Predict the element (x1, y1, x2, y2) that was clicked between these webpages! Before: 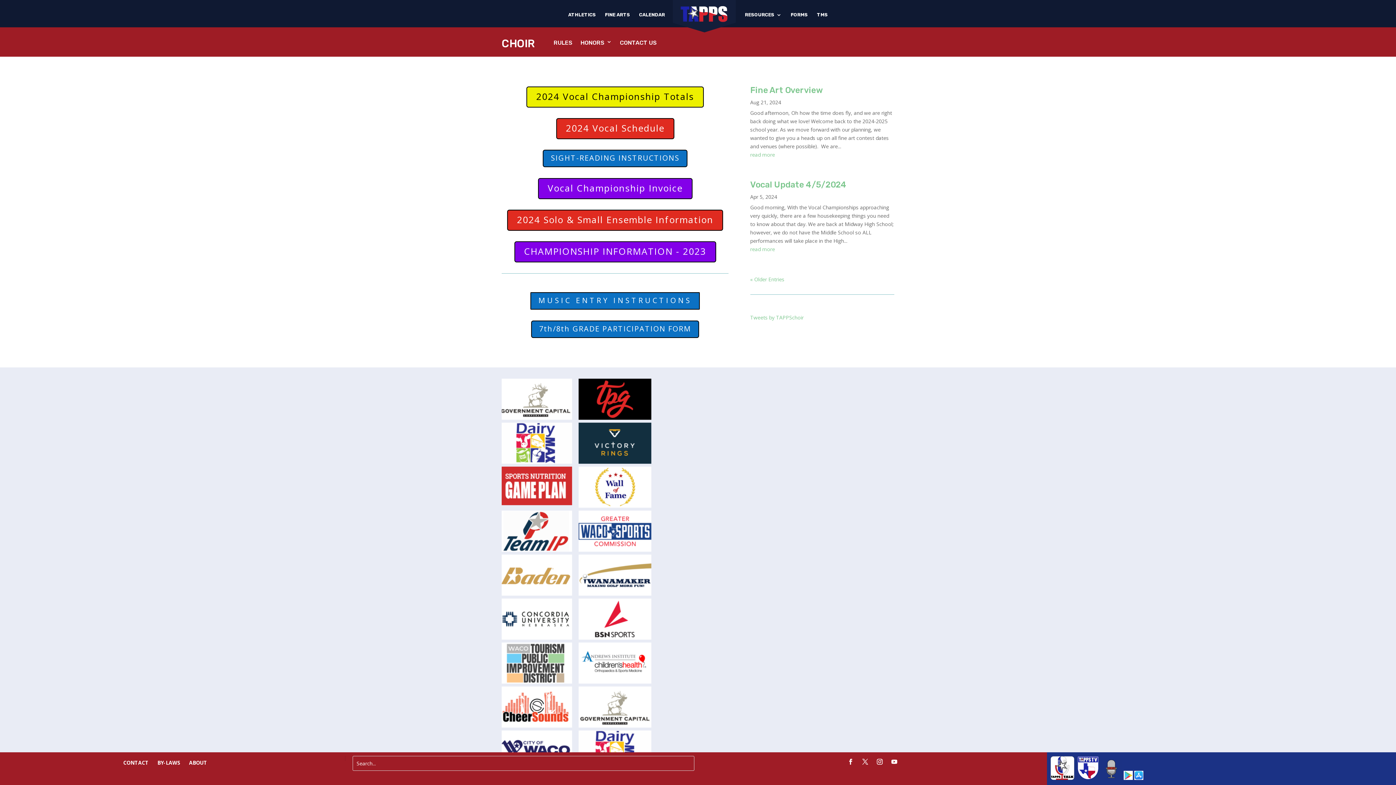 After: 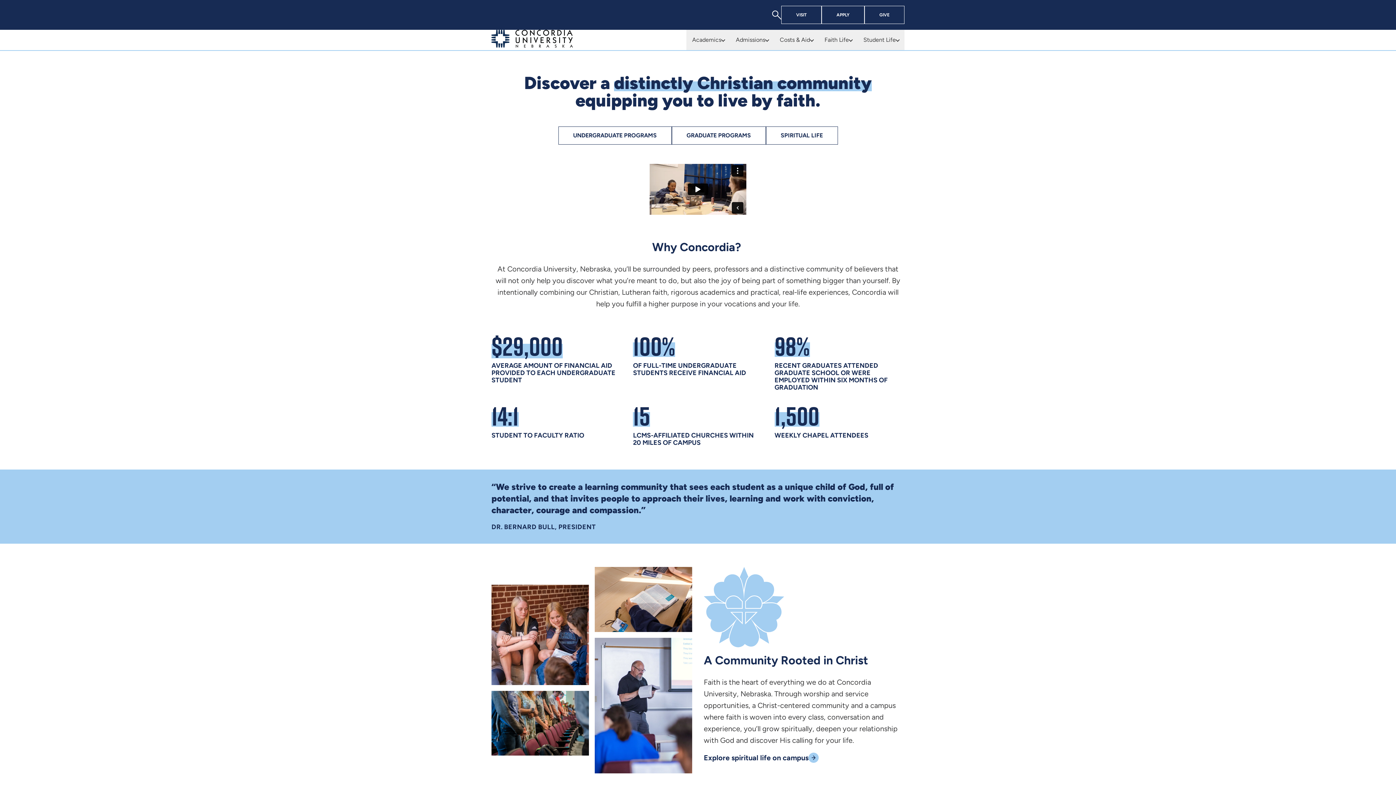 Action: bbox: (510, 598, 583, 640)